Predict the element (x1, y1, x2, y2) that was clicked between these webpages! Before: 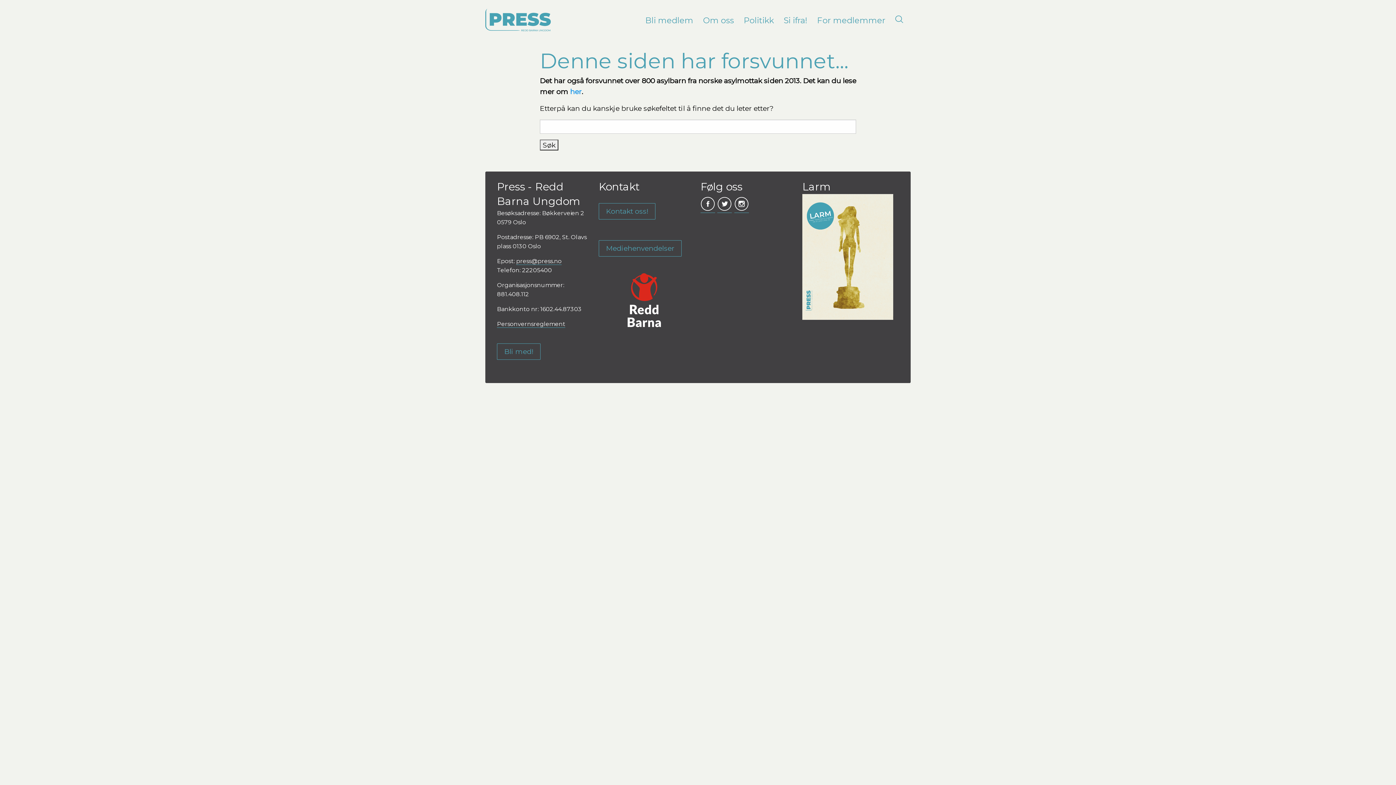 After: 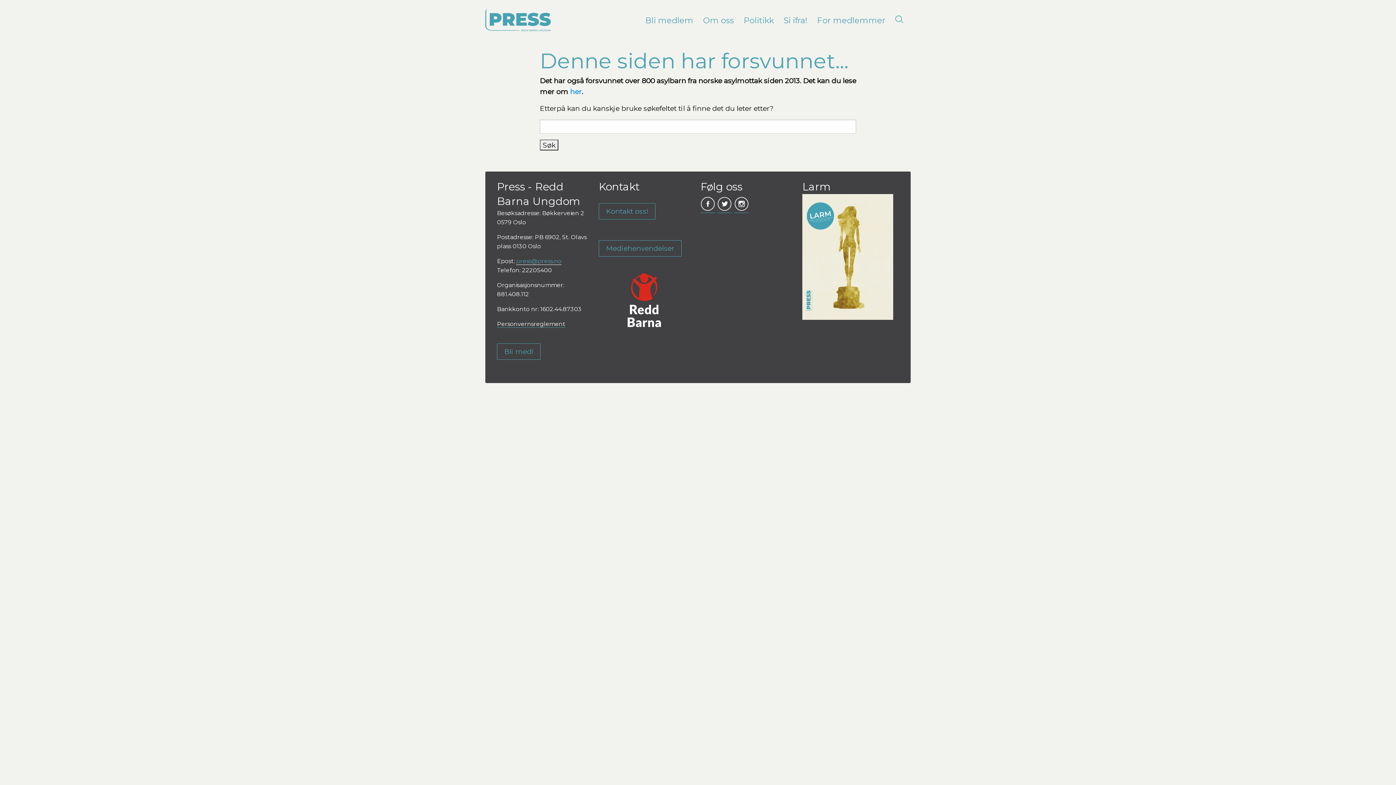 Action: label: press@press.no bbox: (516, 257, 561, 265)